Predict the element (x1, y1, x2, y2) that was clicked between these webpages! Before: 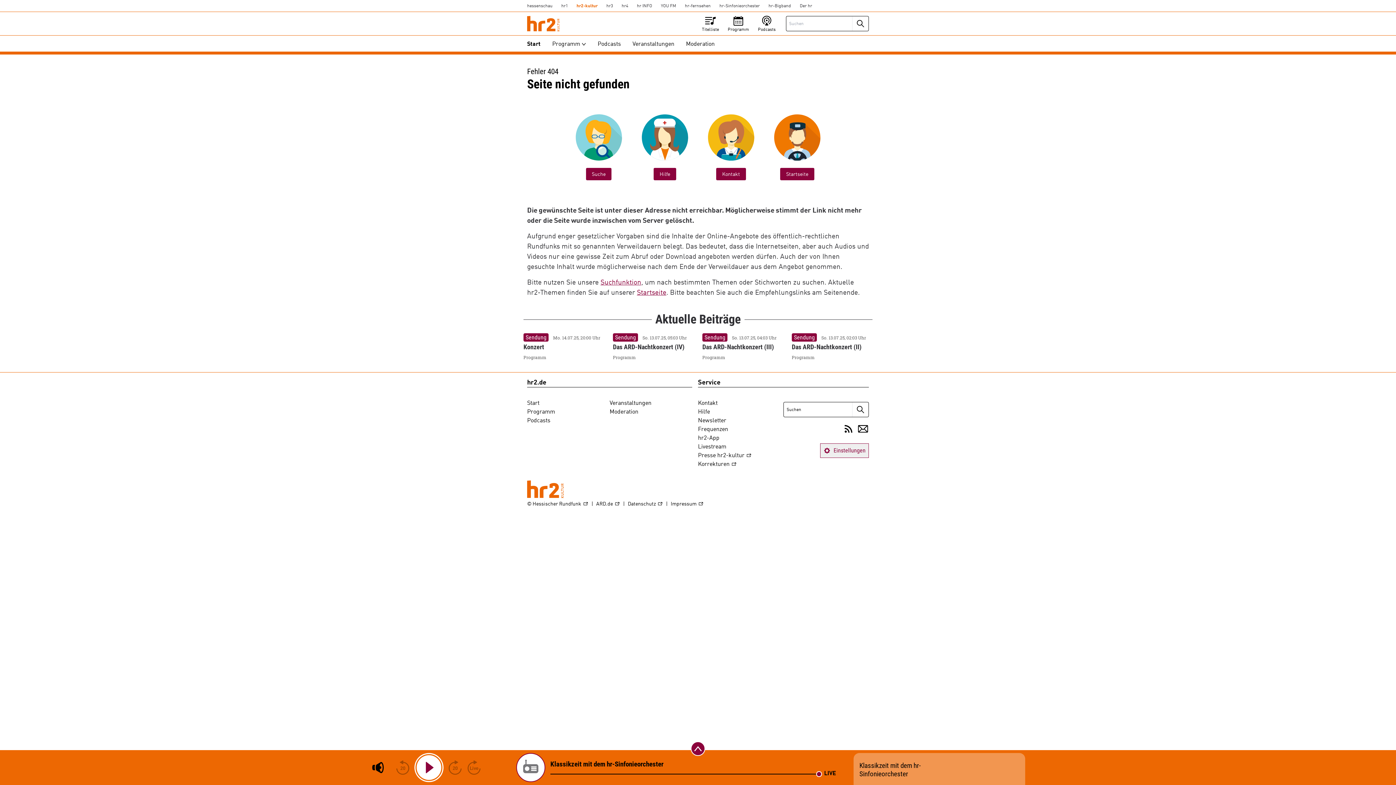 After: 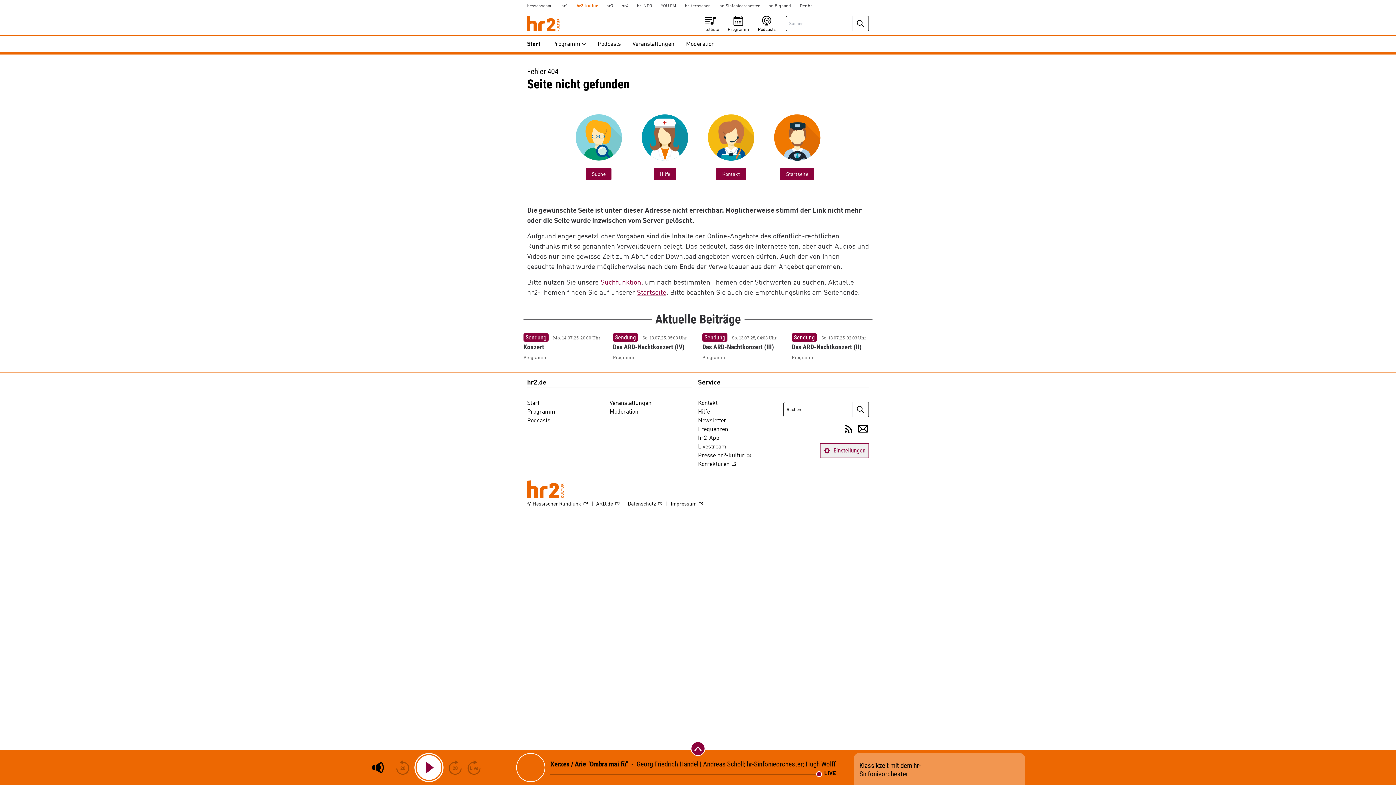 Action: label: HR3 bbox: (602, 0, 617, 12)